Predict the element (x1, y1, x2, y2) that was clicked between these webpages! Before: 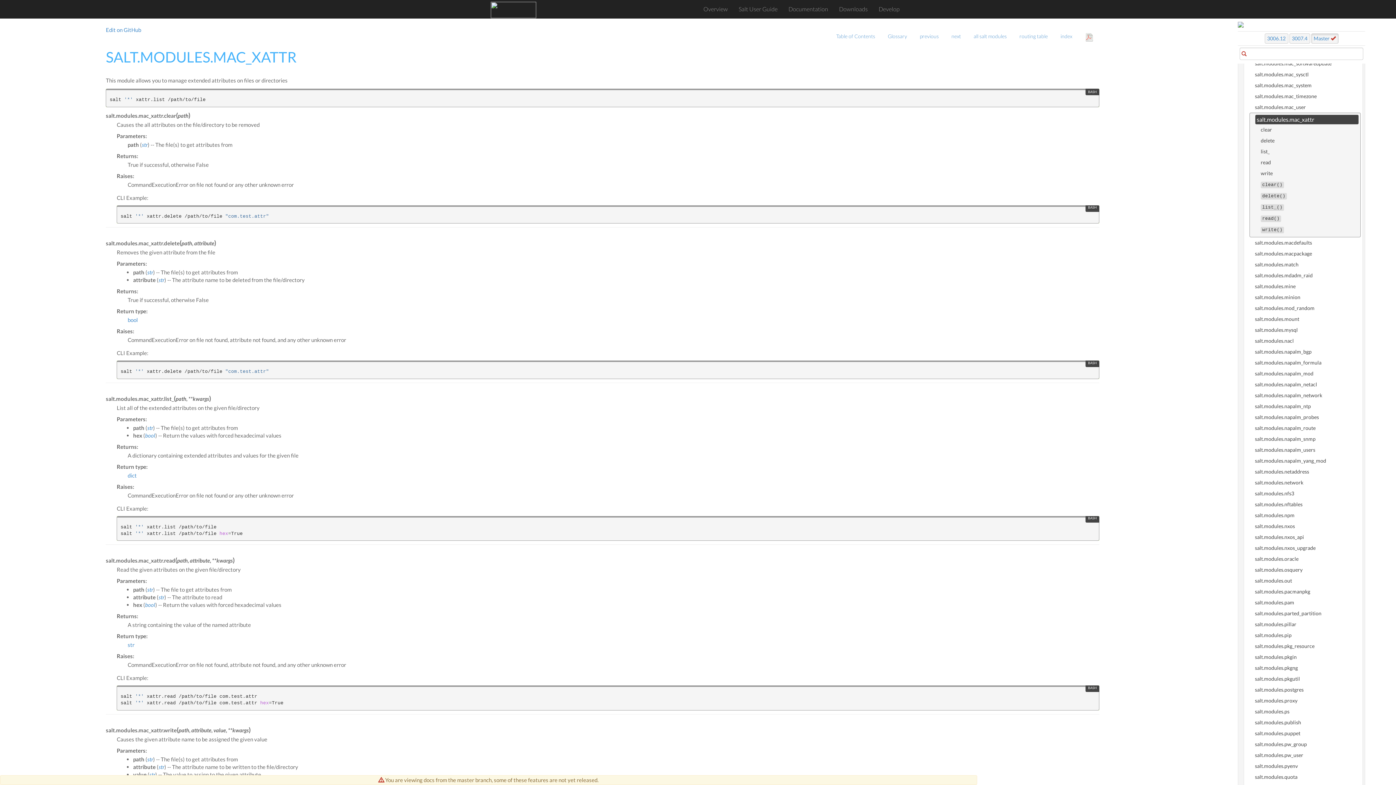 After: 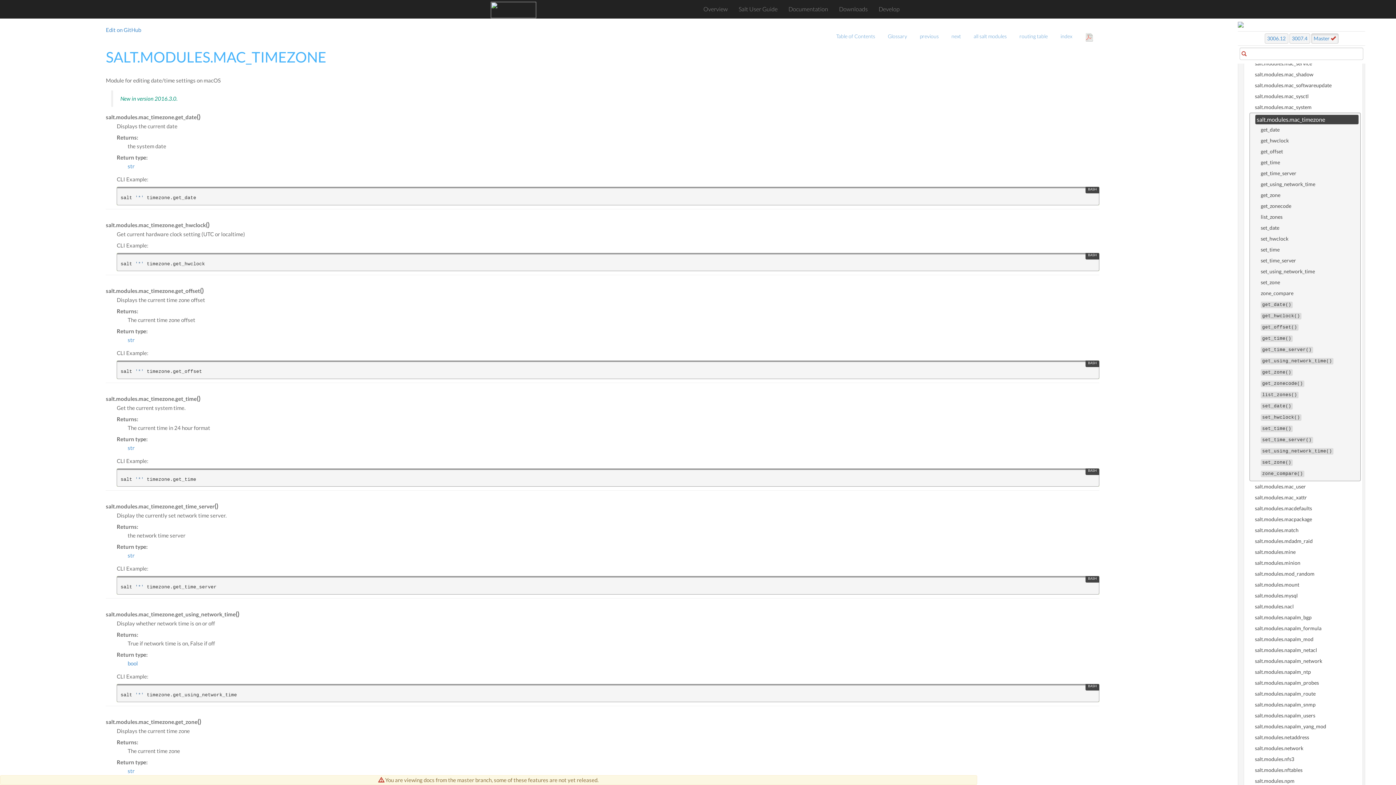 Action: bbox: (1255, 90, 1361, 101) label: salt.modules.mac_timezone